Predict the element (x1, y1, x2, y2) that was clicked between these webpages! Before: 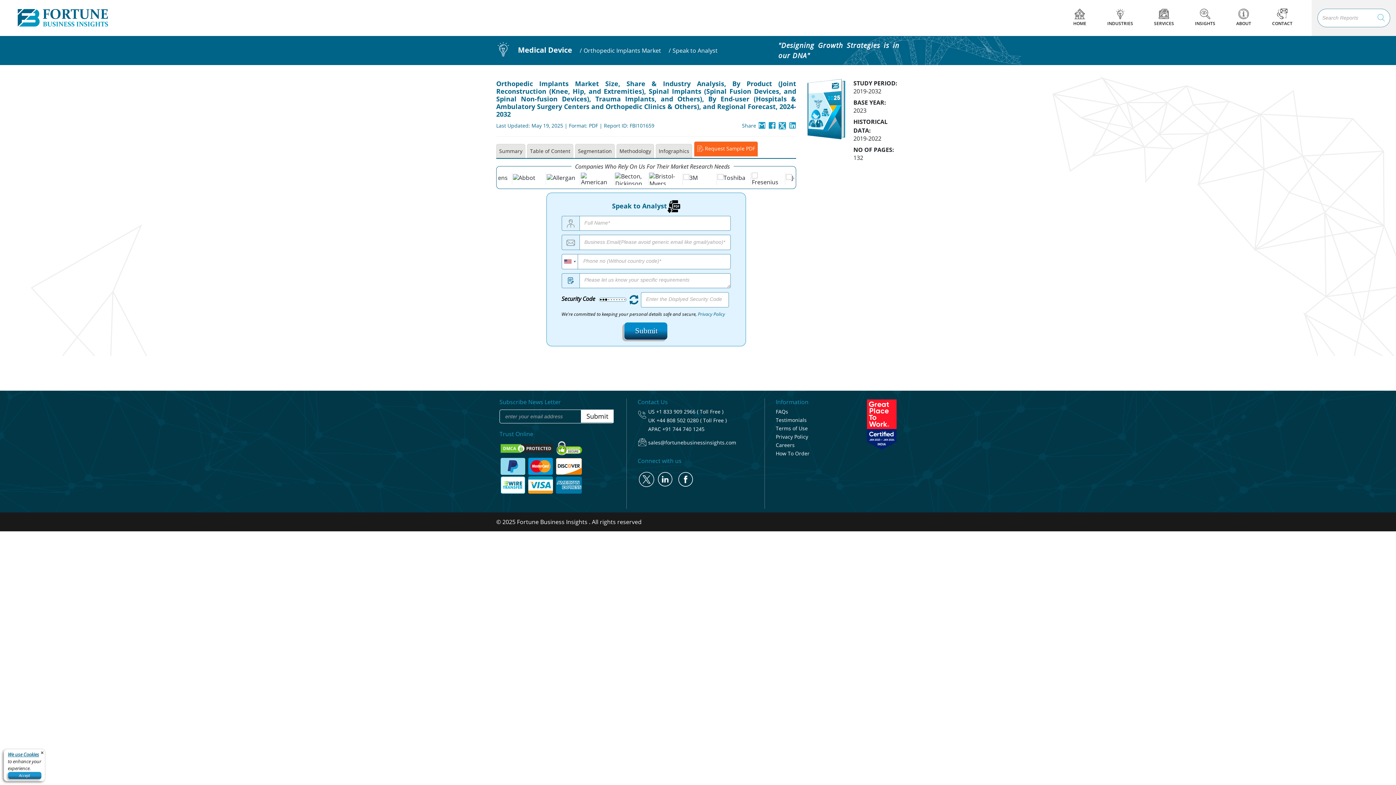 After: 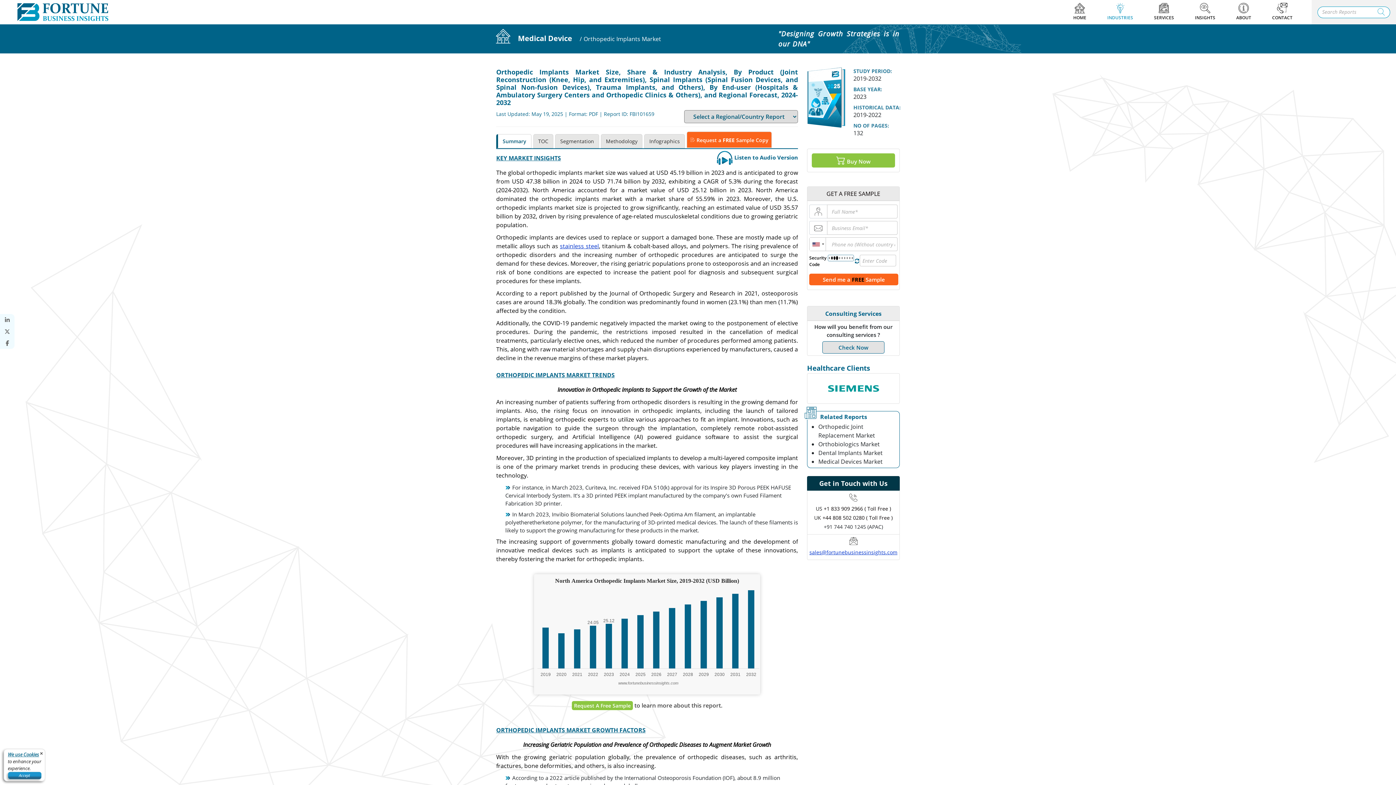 Action: label: Summary bbox: (496, 143, 525, 158)